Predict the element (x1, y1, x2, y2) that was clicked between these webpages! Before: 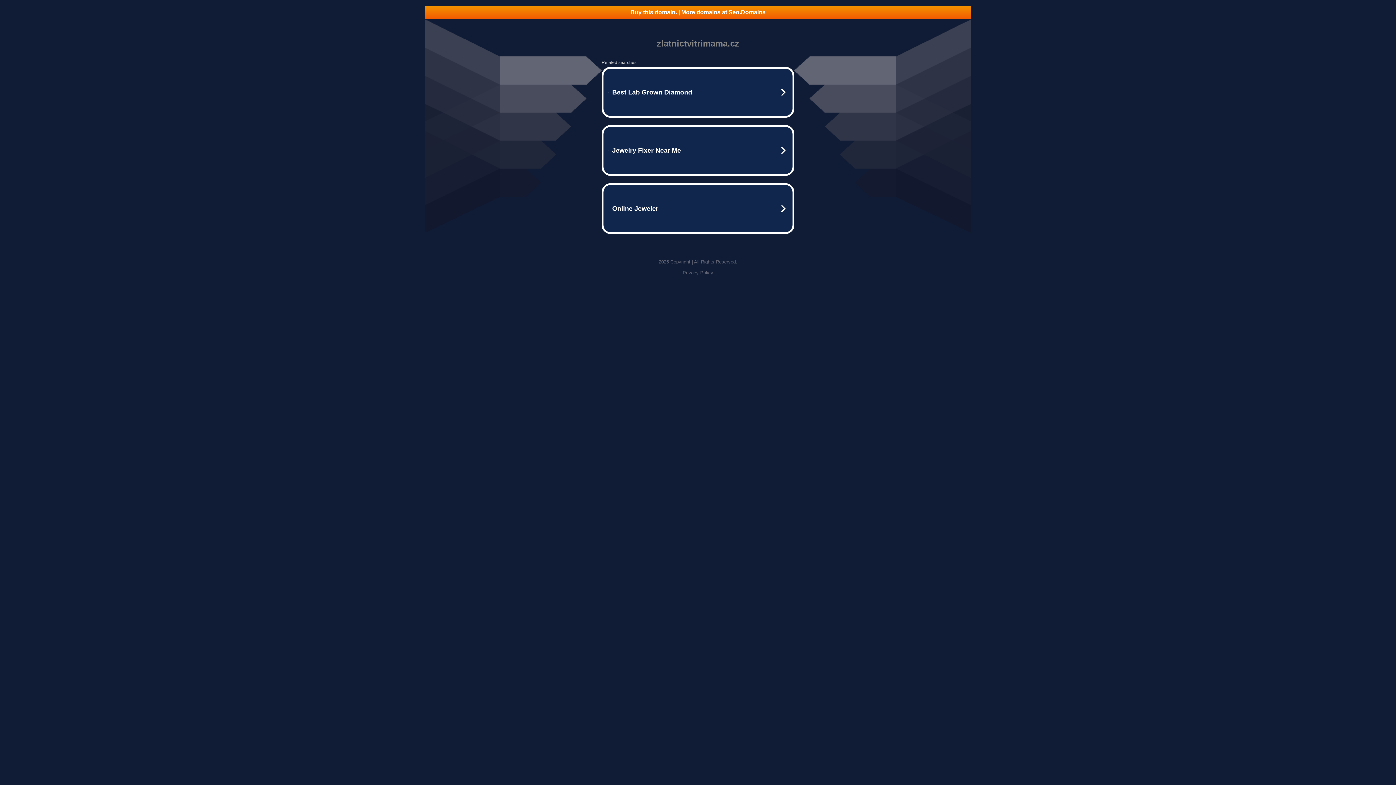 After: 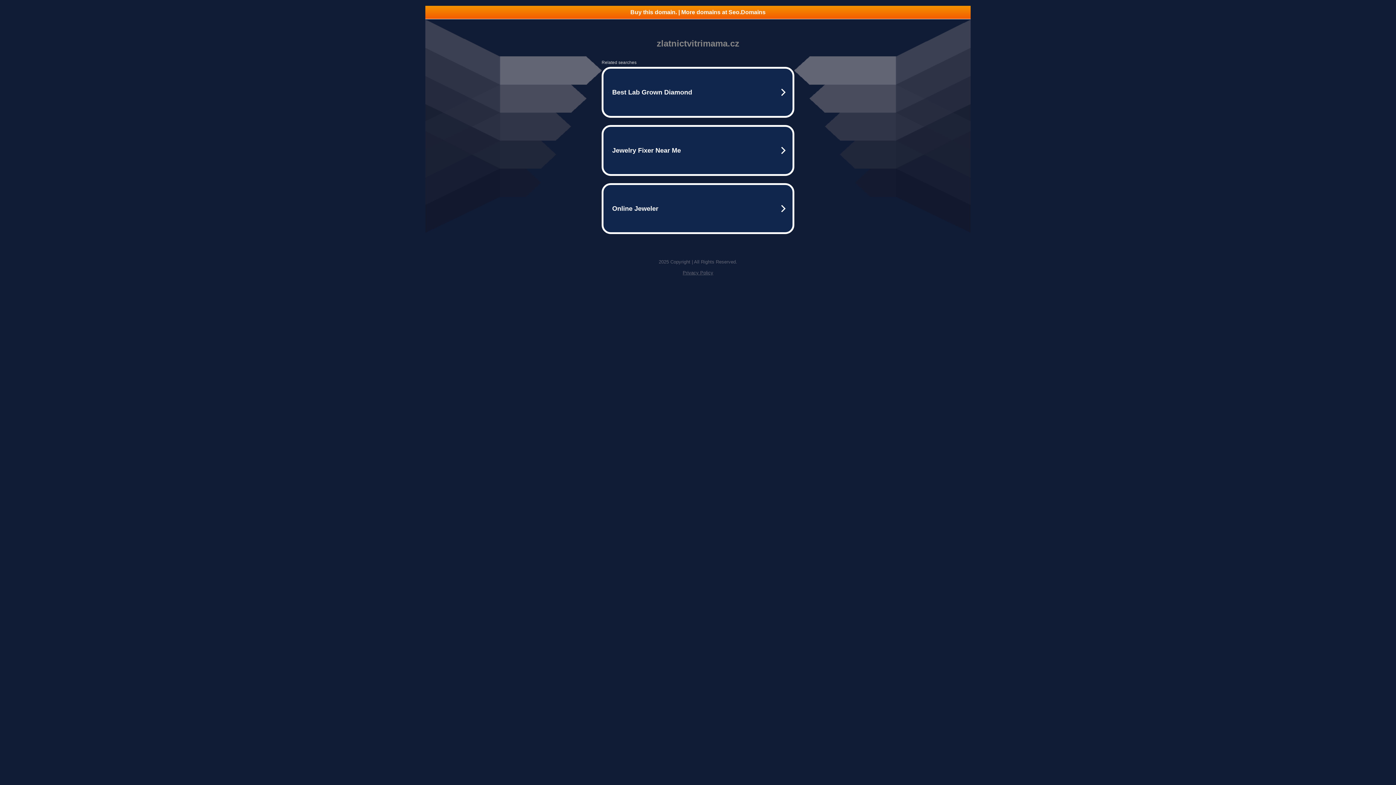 Action: bbox: (682, 270, 713, 275) label: Privacy Policy